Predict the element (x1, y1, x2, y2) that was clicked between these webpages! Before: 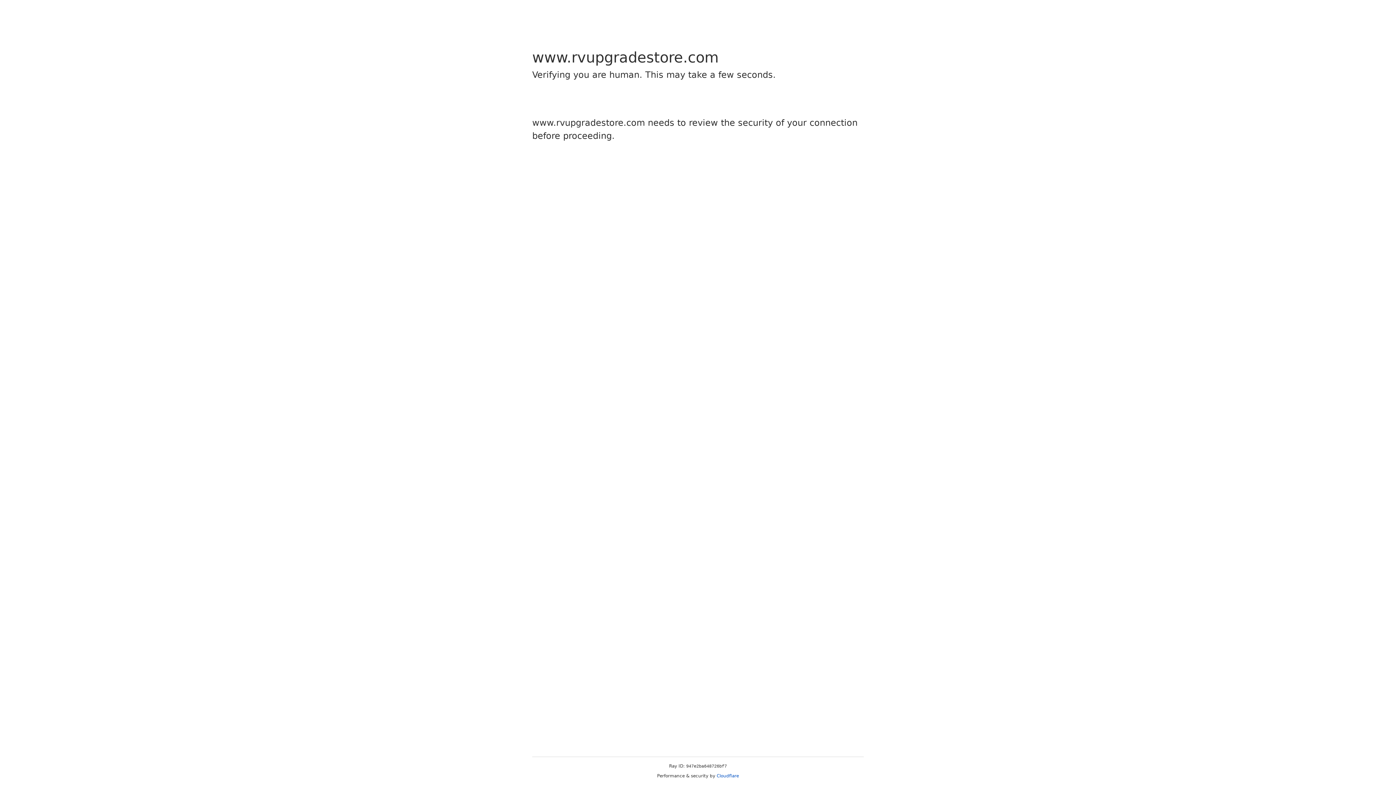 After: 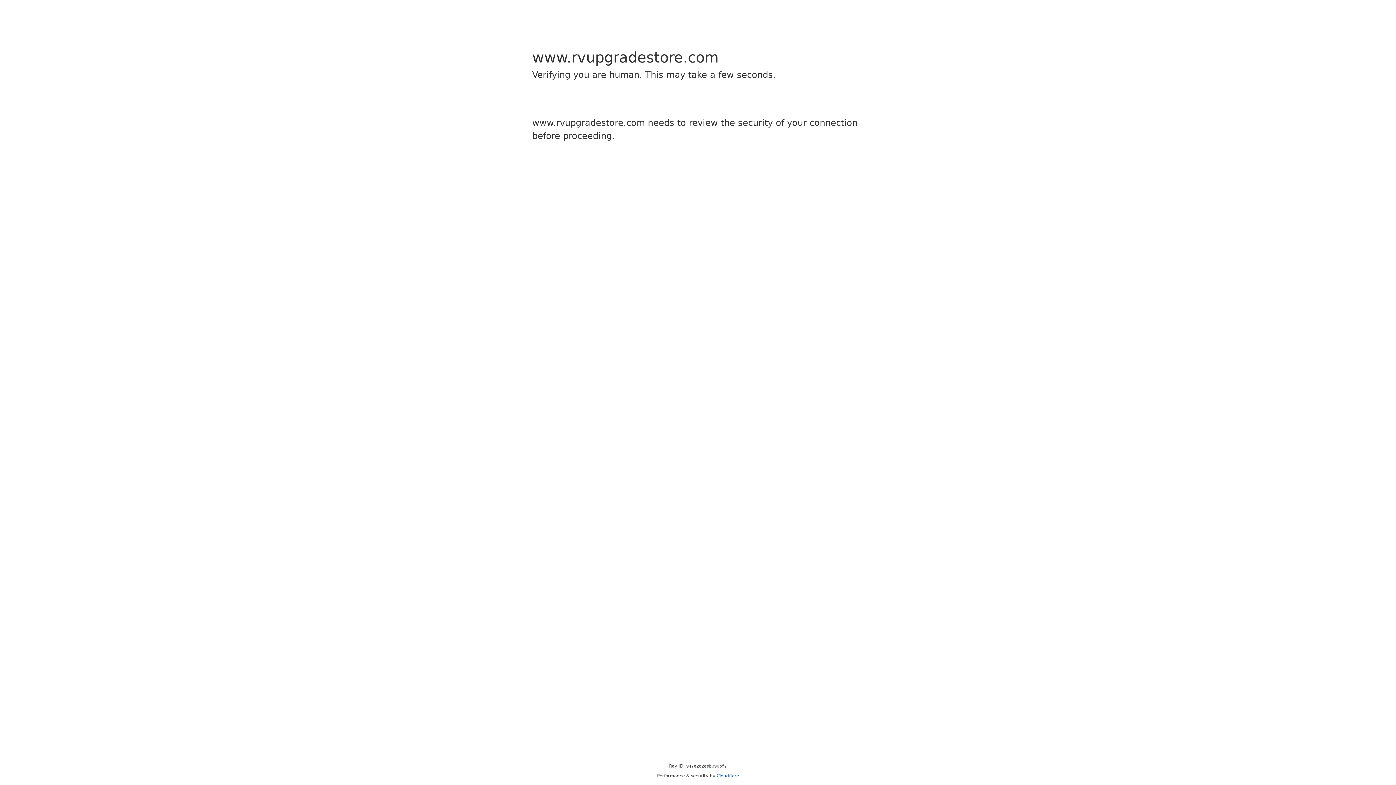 Action: bbox: (716, 773, 739, 778) label: Cloudflare